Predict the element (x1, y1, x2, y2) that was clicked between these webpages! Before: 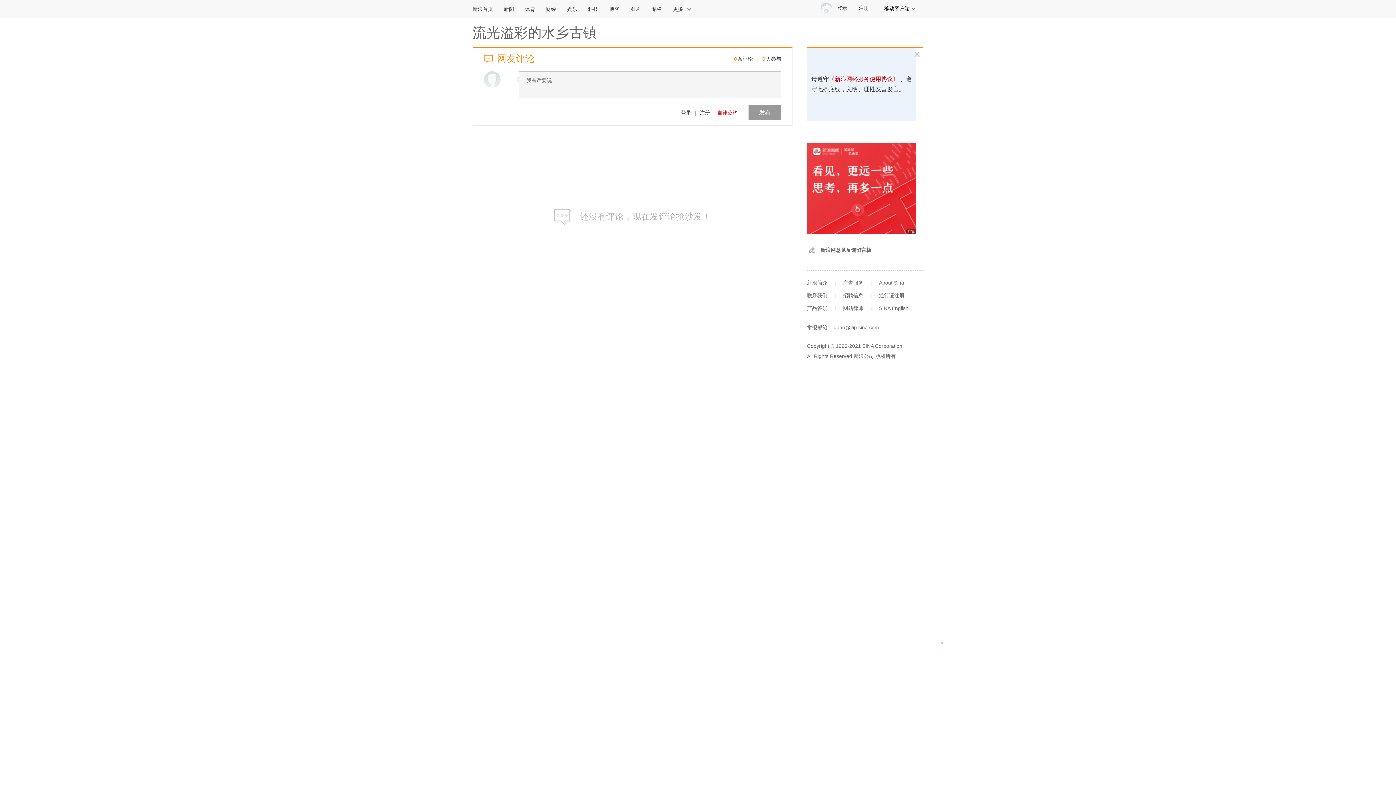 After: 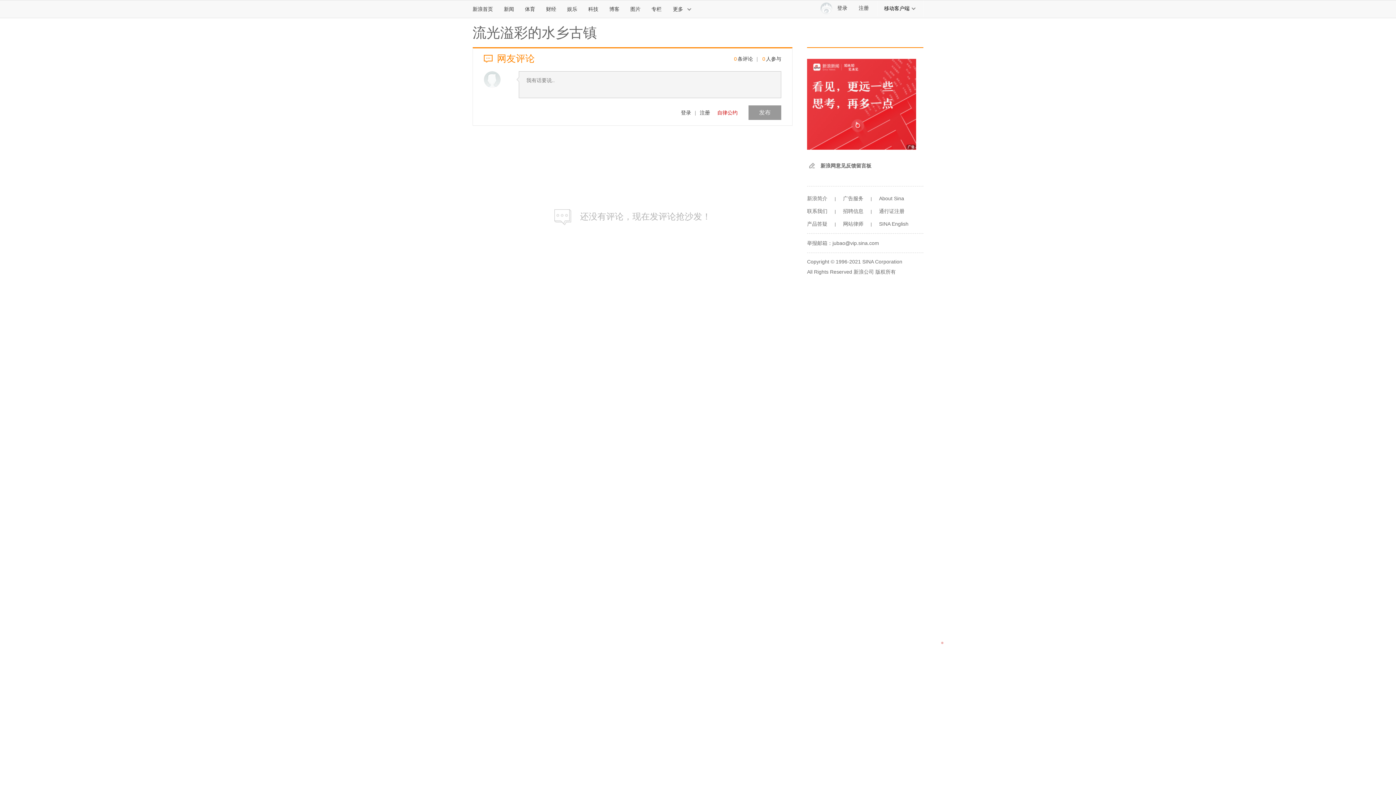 Action: bbox: (855, 0, 877, 16) label: 注册